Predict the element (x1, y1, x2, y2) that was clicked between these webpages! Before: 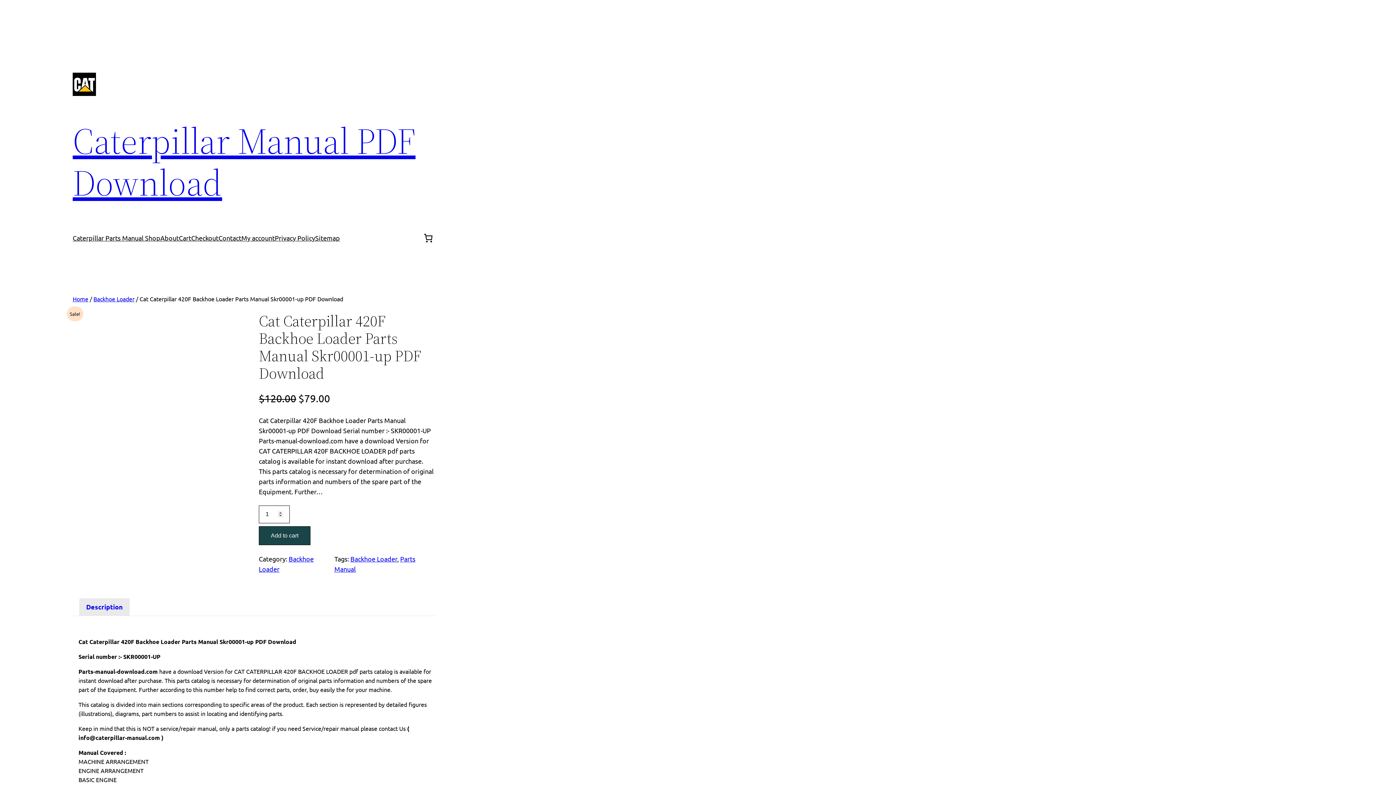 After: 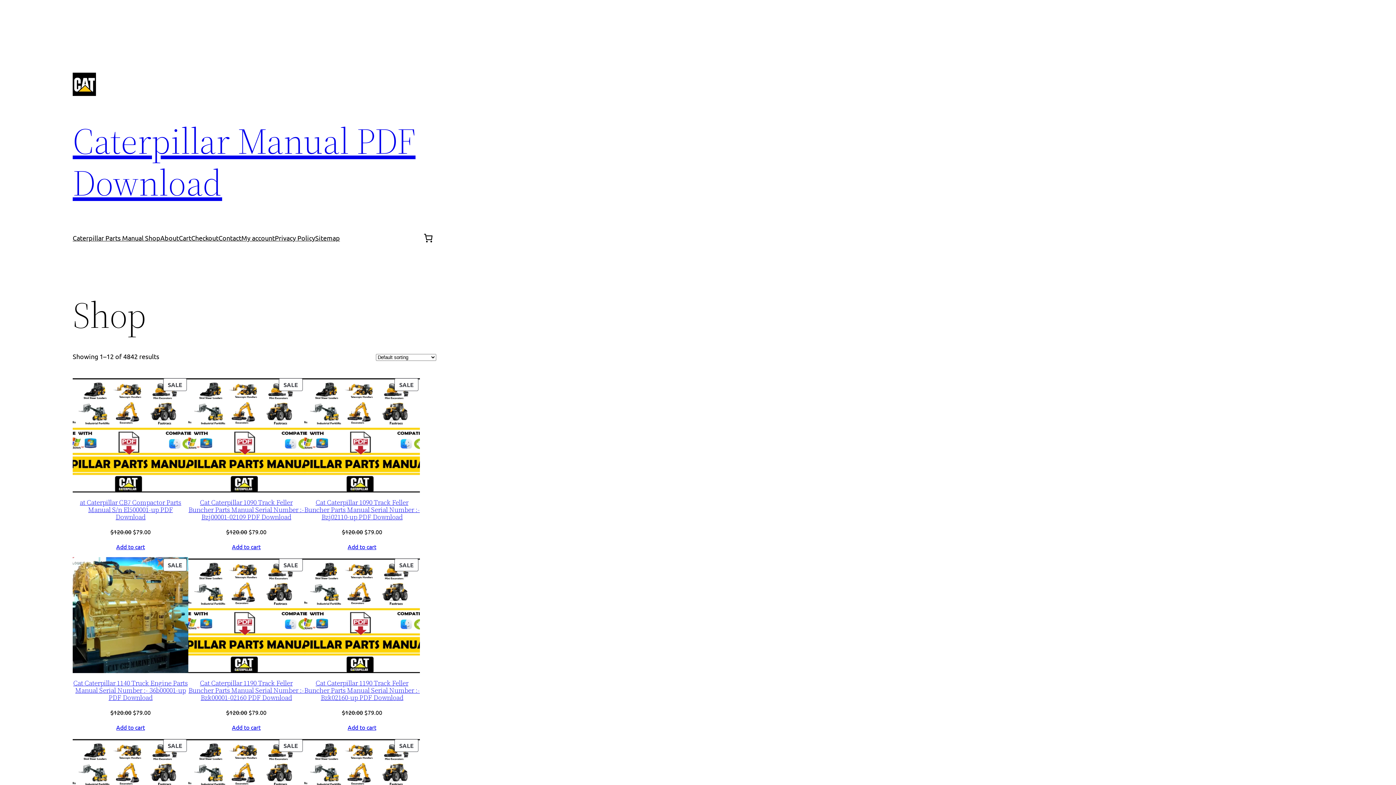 Action: label: Caterpillar Manual PDF Download bbox: (72, 116, 415, 208)